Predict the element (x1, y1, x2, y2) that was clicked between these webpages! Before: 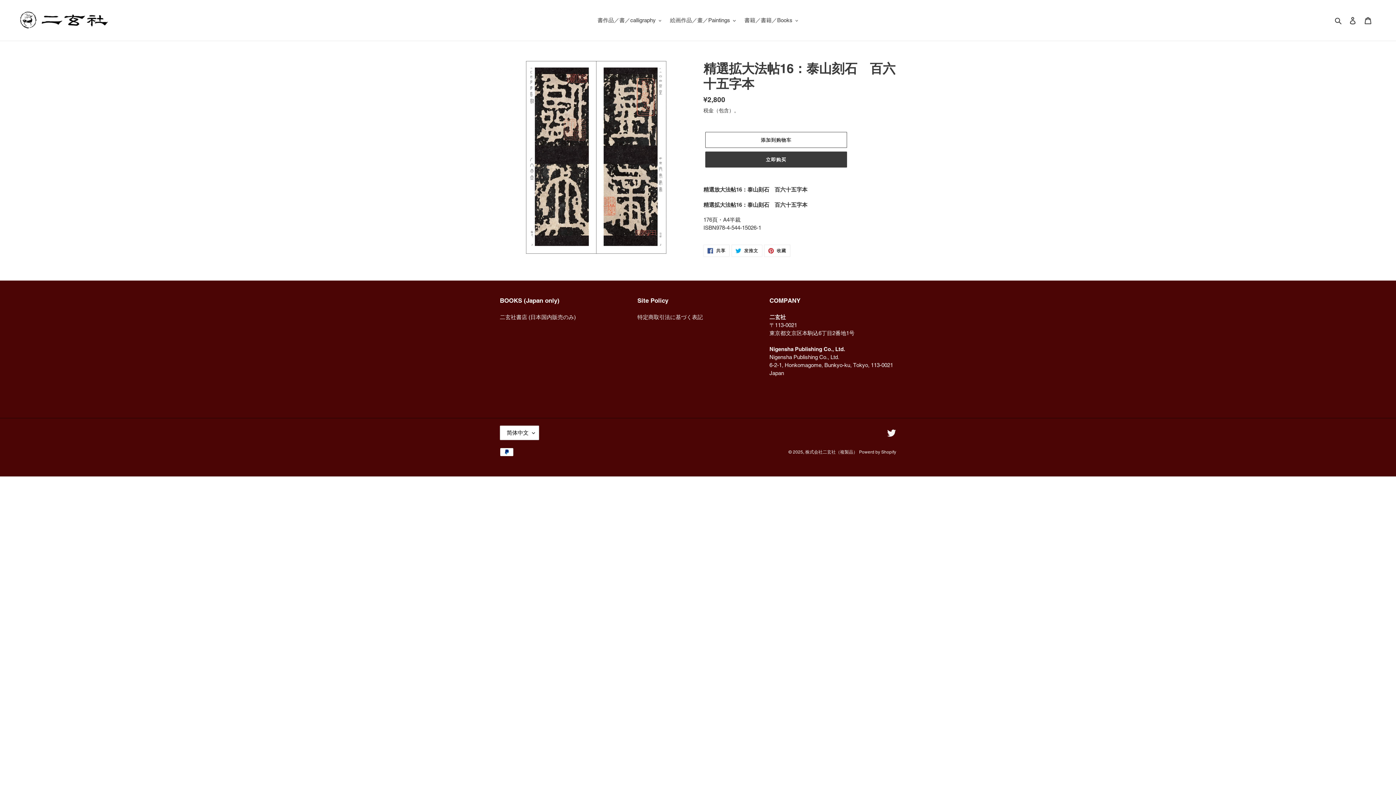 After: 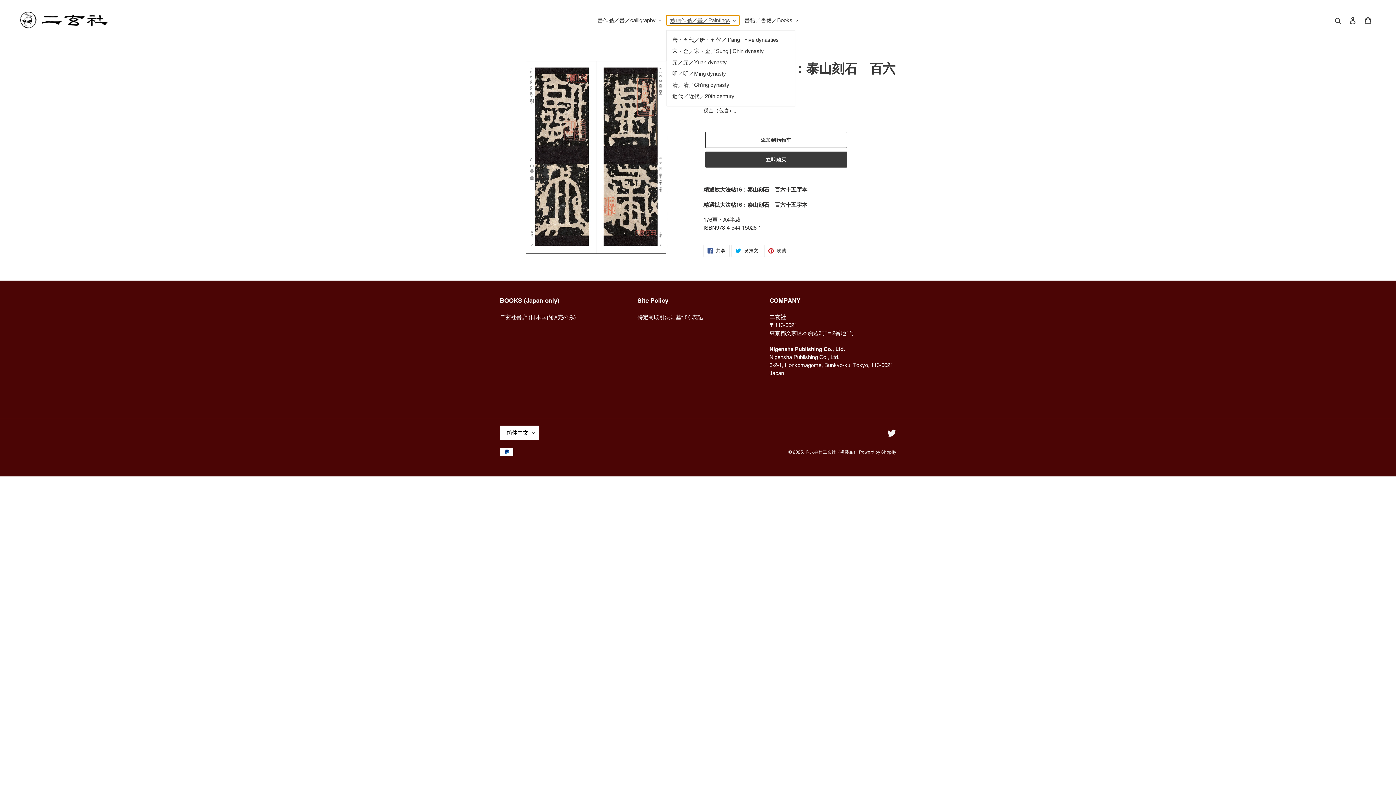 Action: label: 絵画作品／畫／Paintings bbox: (666, 15, 739, 25)